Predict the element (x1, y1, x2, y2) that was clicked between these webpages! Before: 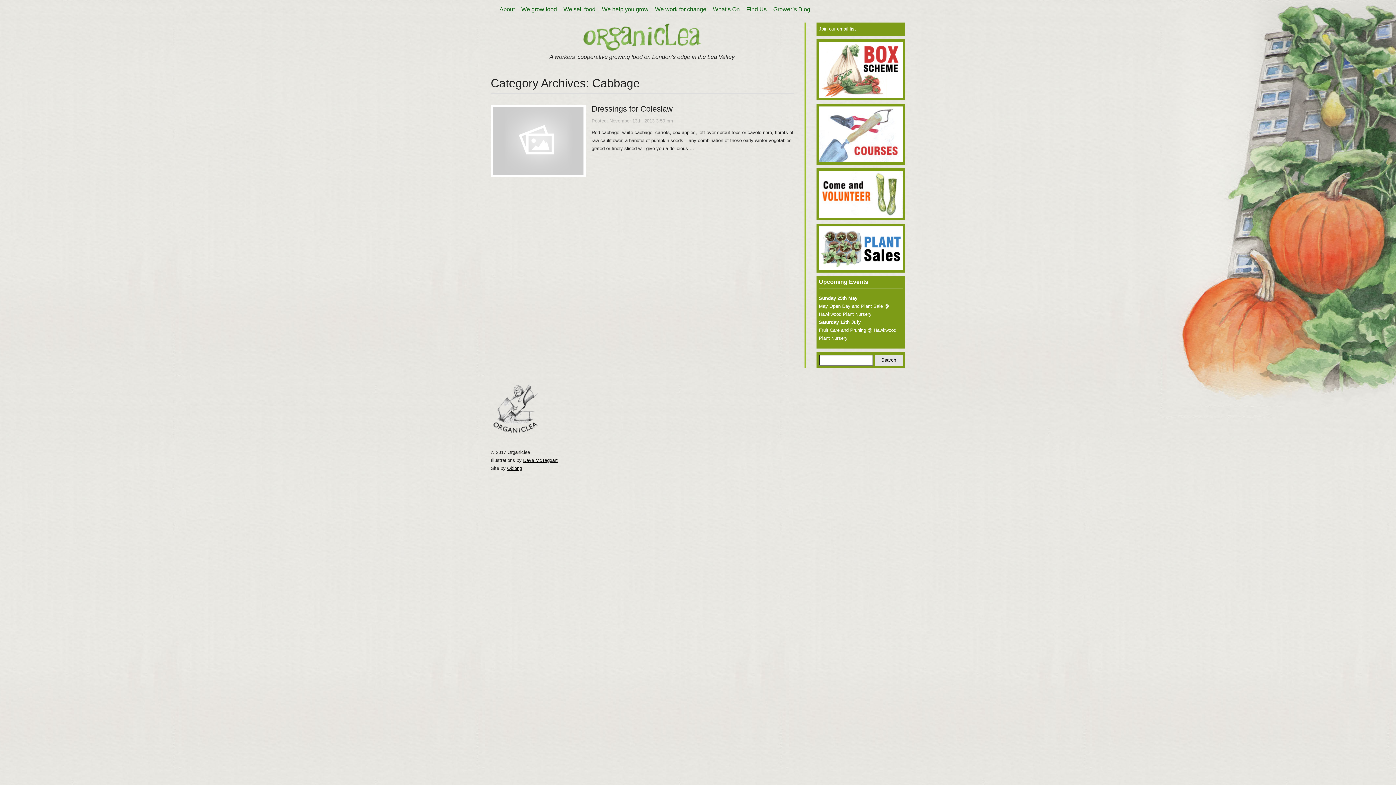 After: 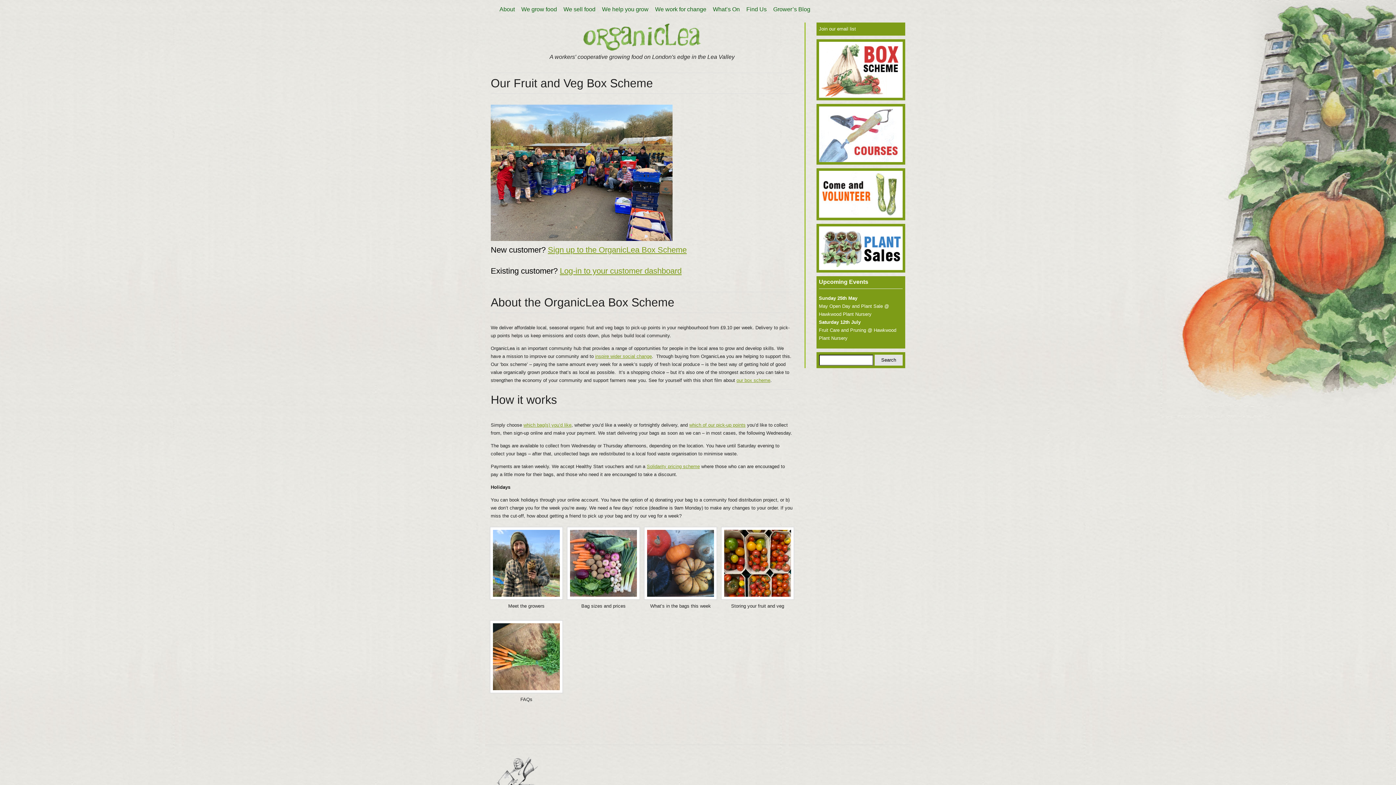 Action: bbox: (819, 66, 902, 72)